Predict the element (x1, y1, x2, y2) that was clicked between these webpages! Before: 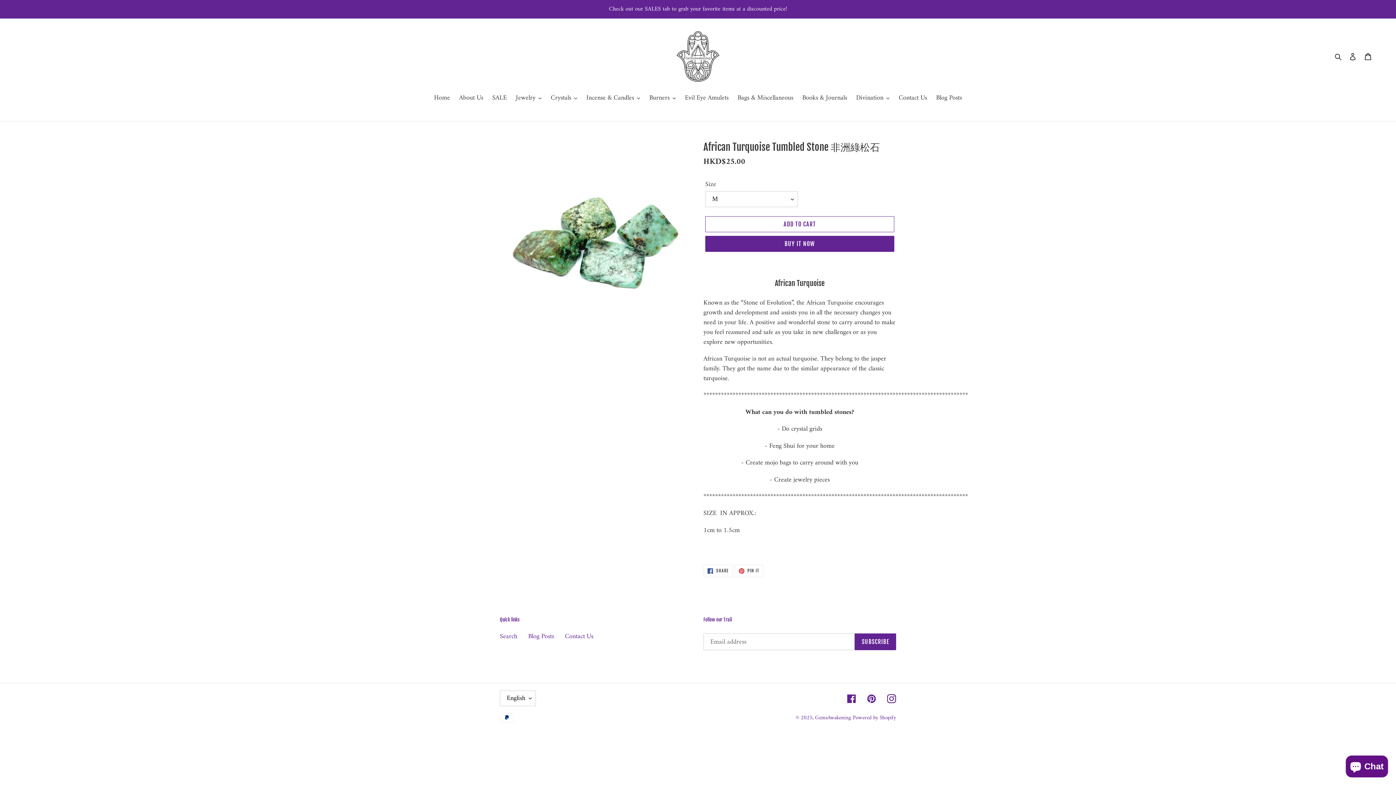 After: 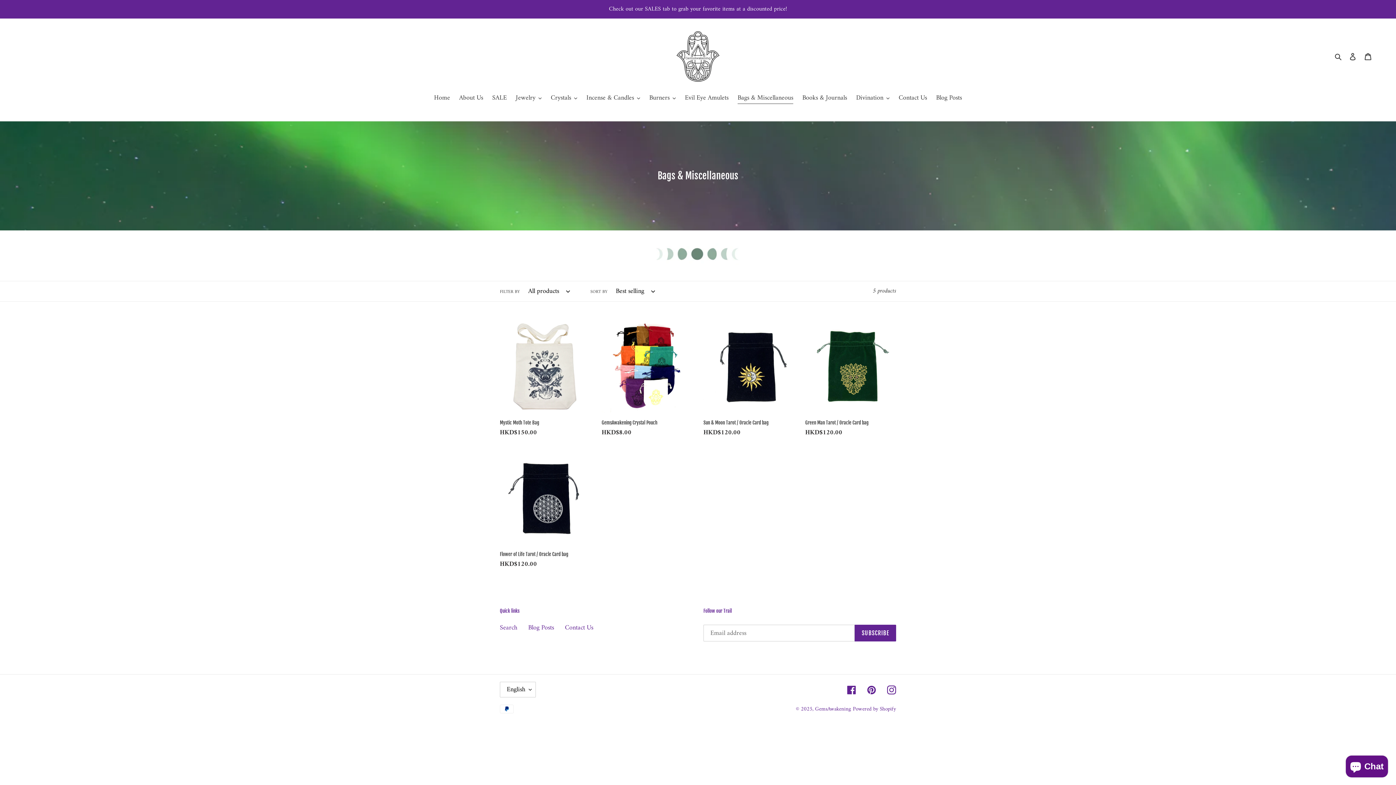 Action: bbox: (734, 93, 797, 104) label: Bags & Miscellaneous